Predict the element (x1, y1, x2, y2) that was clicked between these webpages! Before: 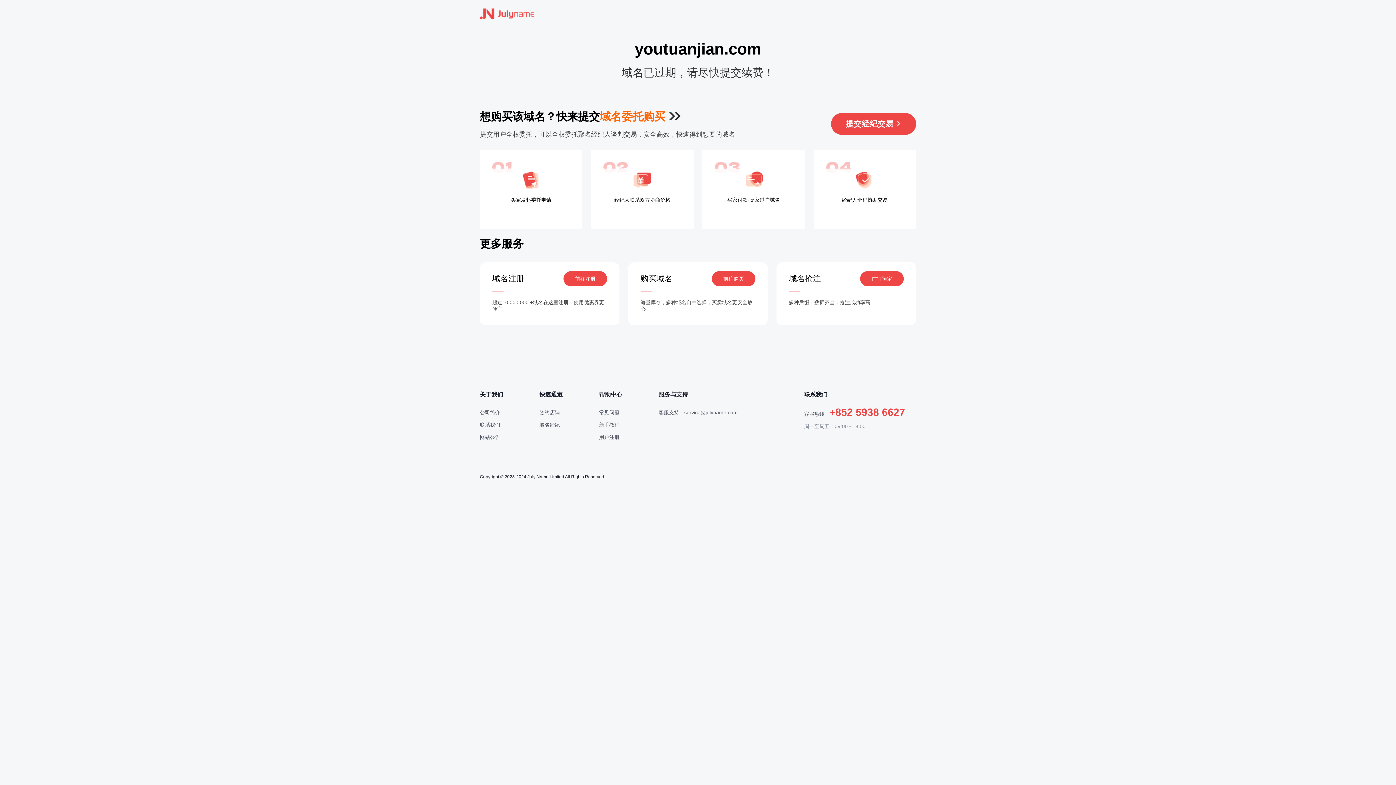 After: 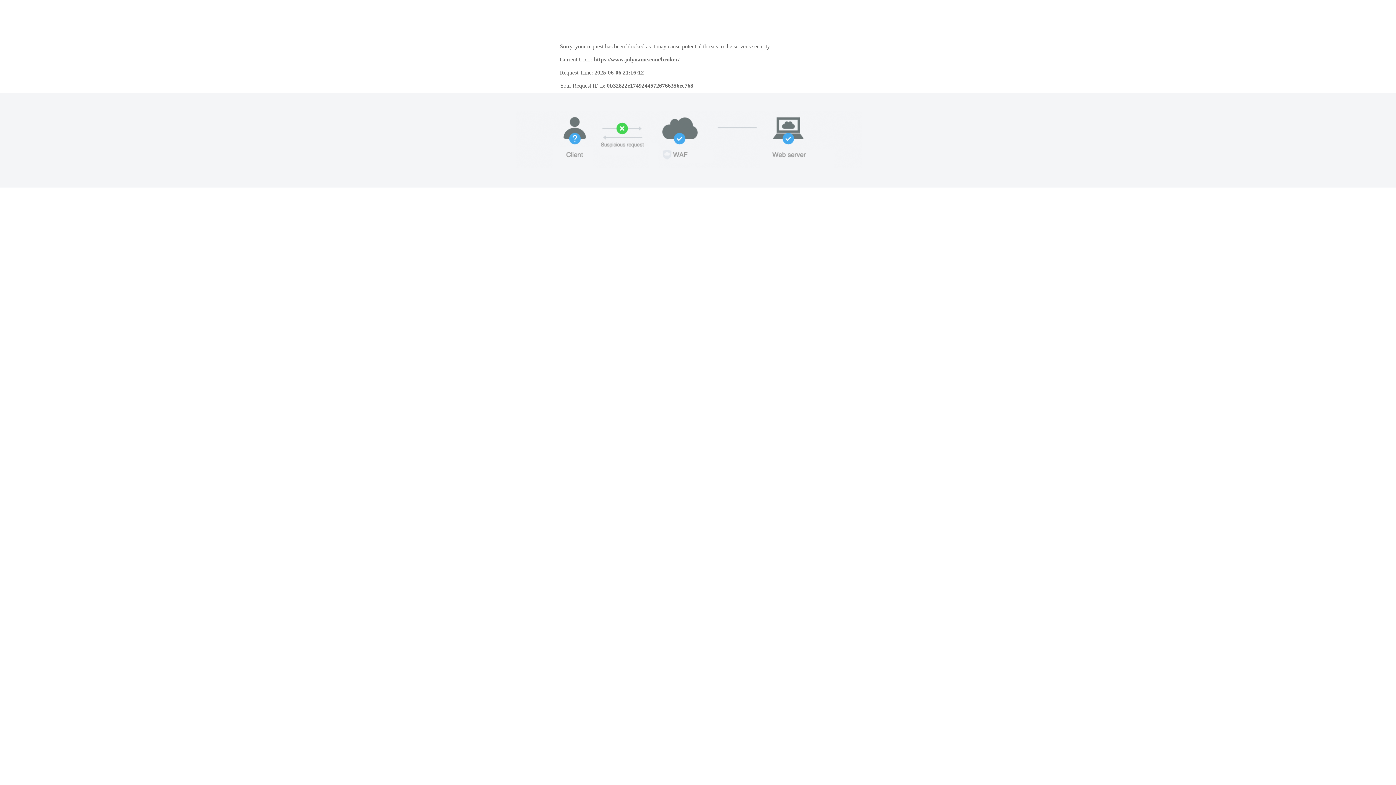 Action: bbox: (539, 422, 560, 428) label: 域名经纪